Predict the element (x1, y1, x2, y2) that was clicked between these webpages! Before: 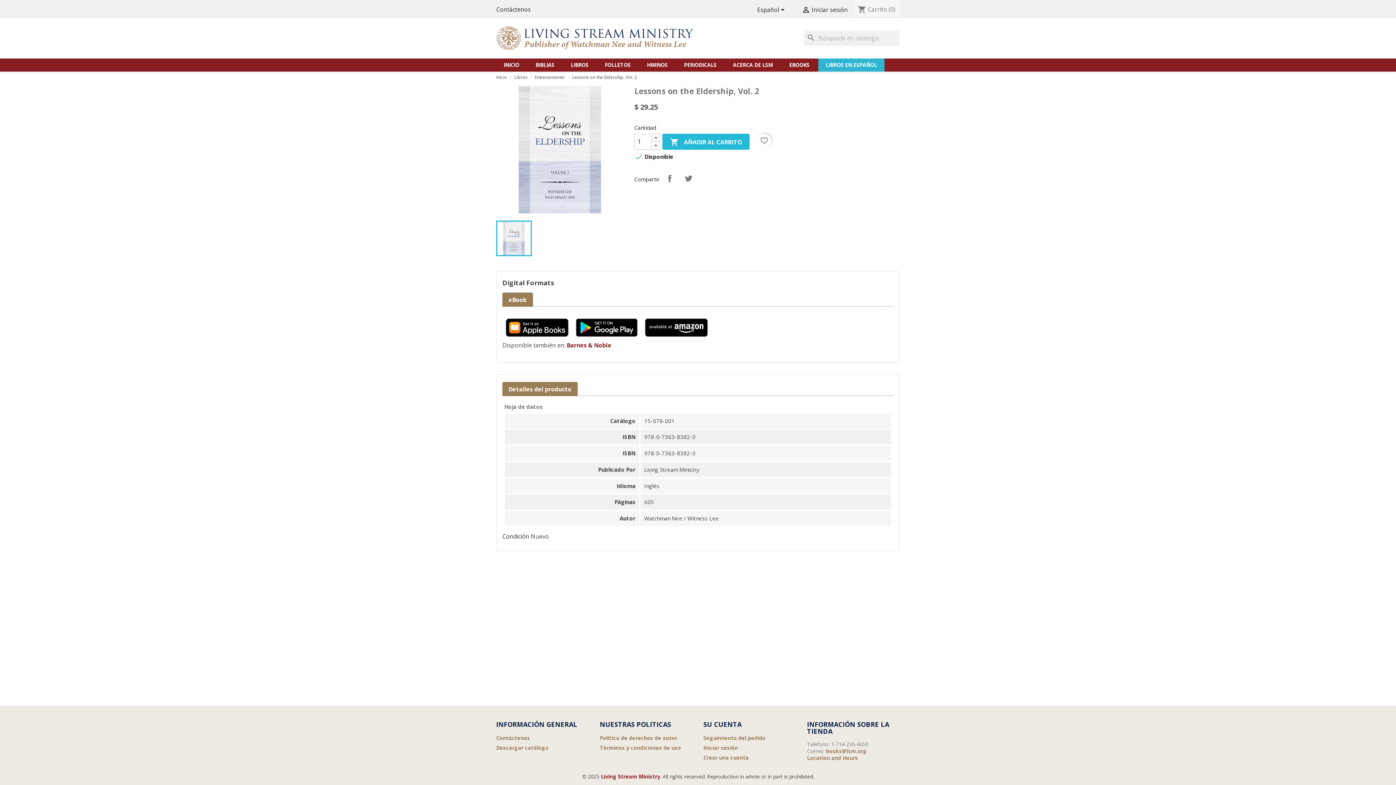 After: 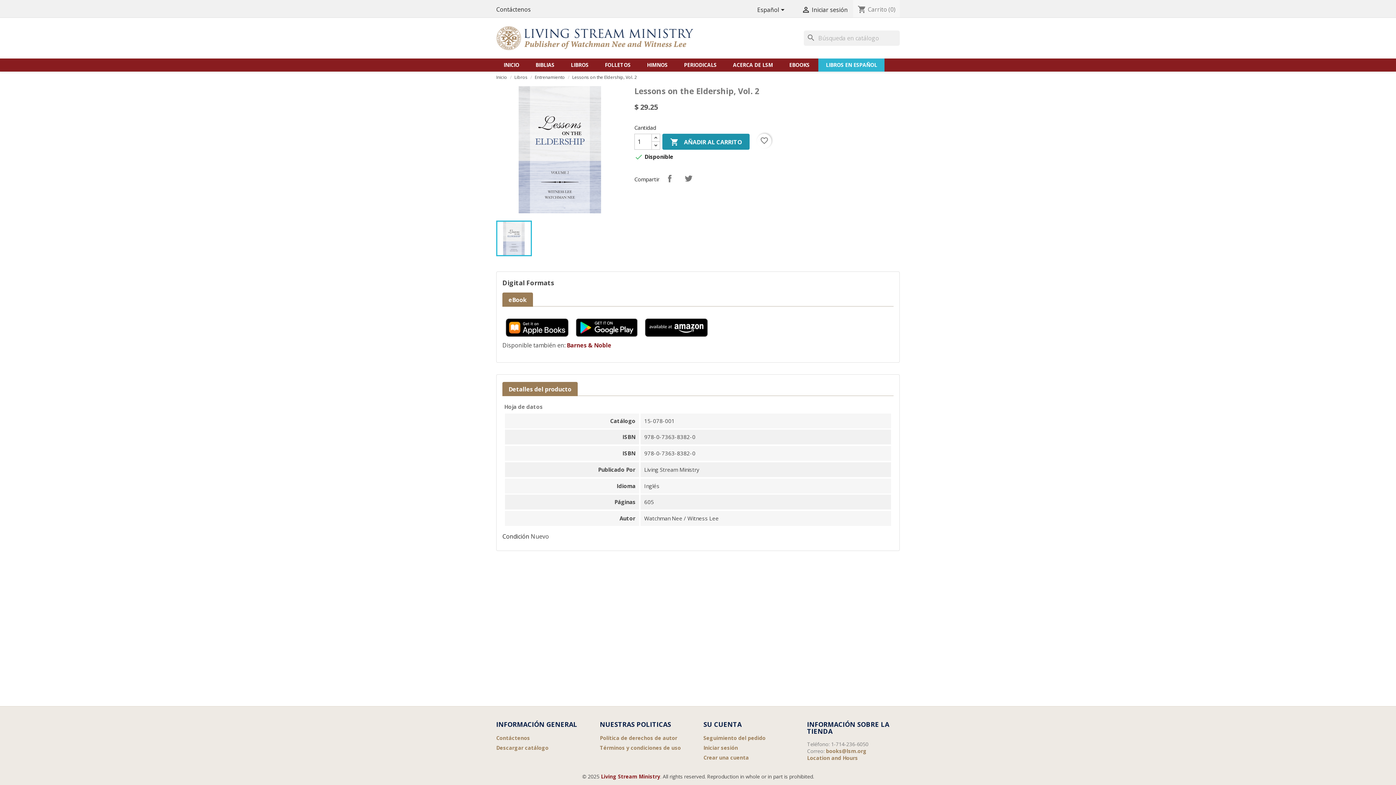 Action: label:  AÑADIR AL CARRITO bbox: (662, 133, 749, 149)